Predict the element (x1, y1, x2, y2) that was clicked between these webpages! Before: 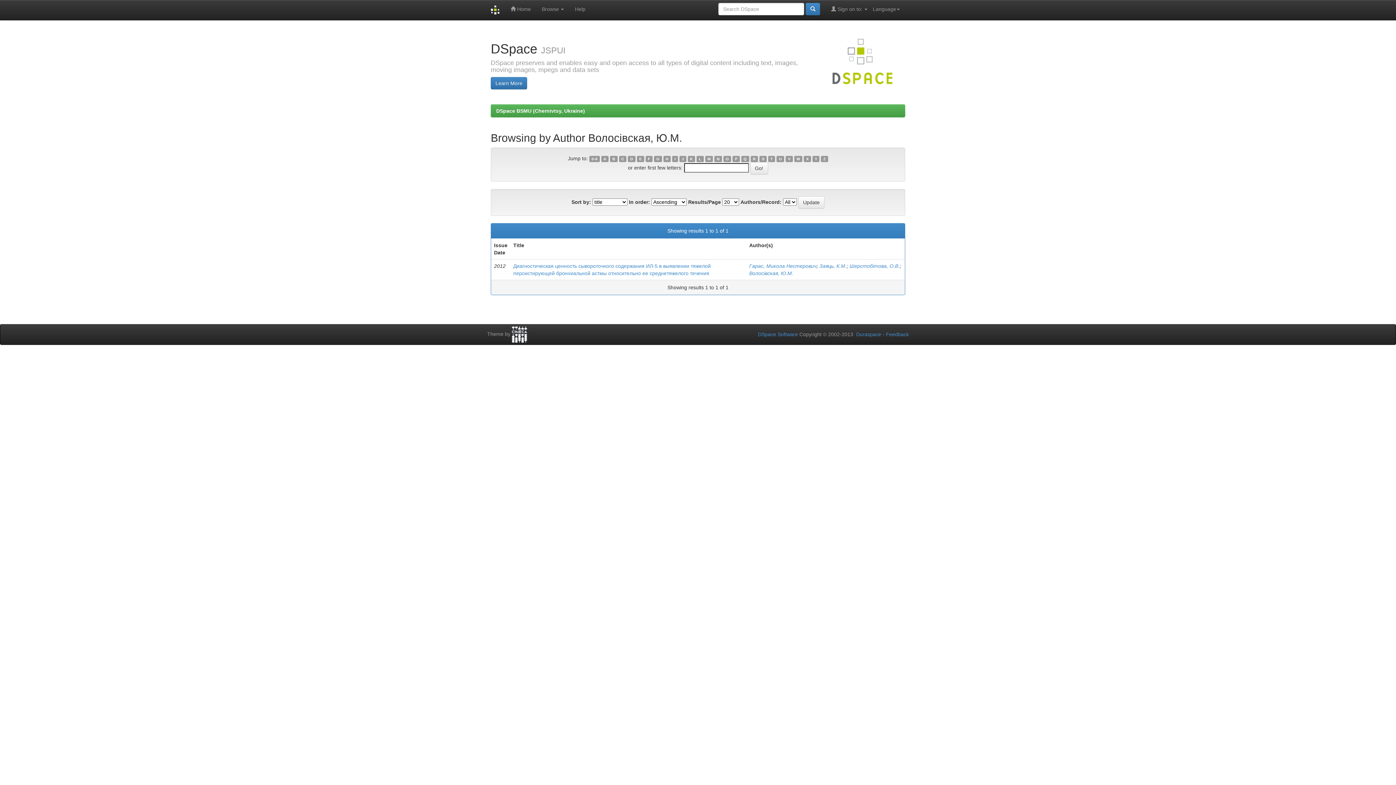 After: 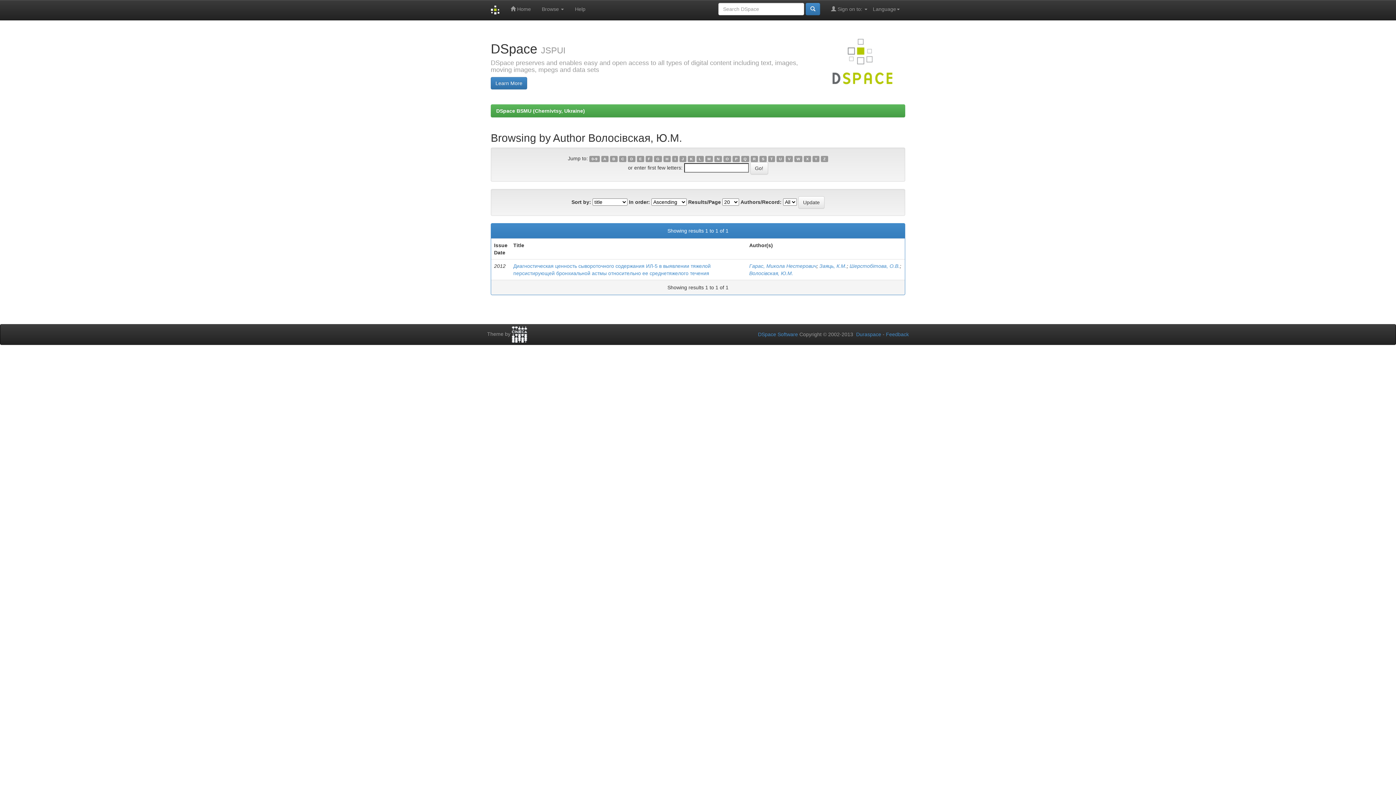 Action: label: 0-9 bbox: (589, 155, 599, 162)